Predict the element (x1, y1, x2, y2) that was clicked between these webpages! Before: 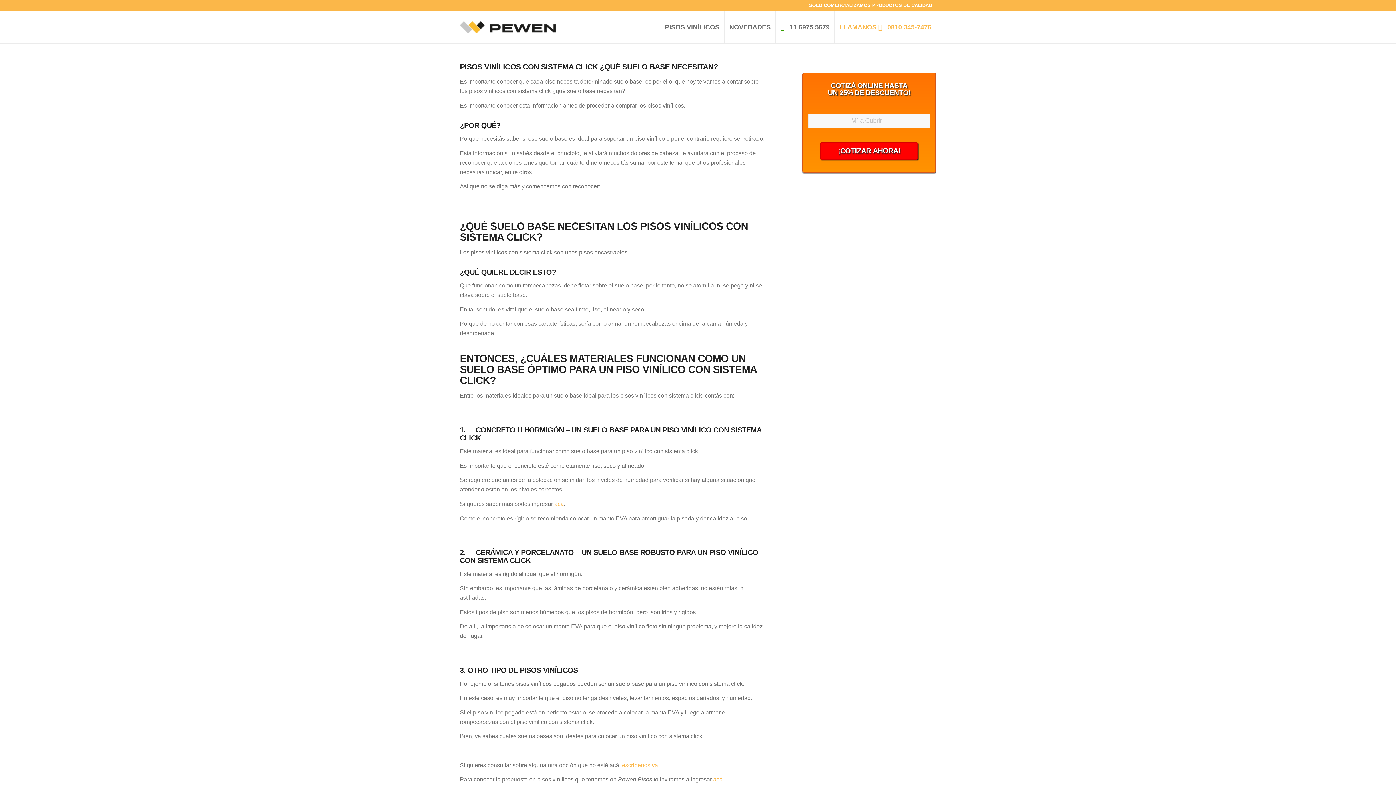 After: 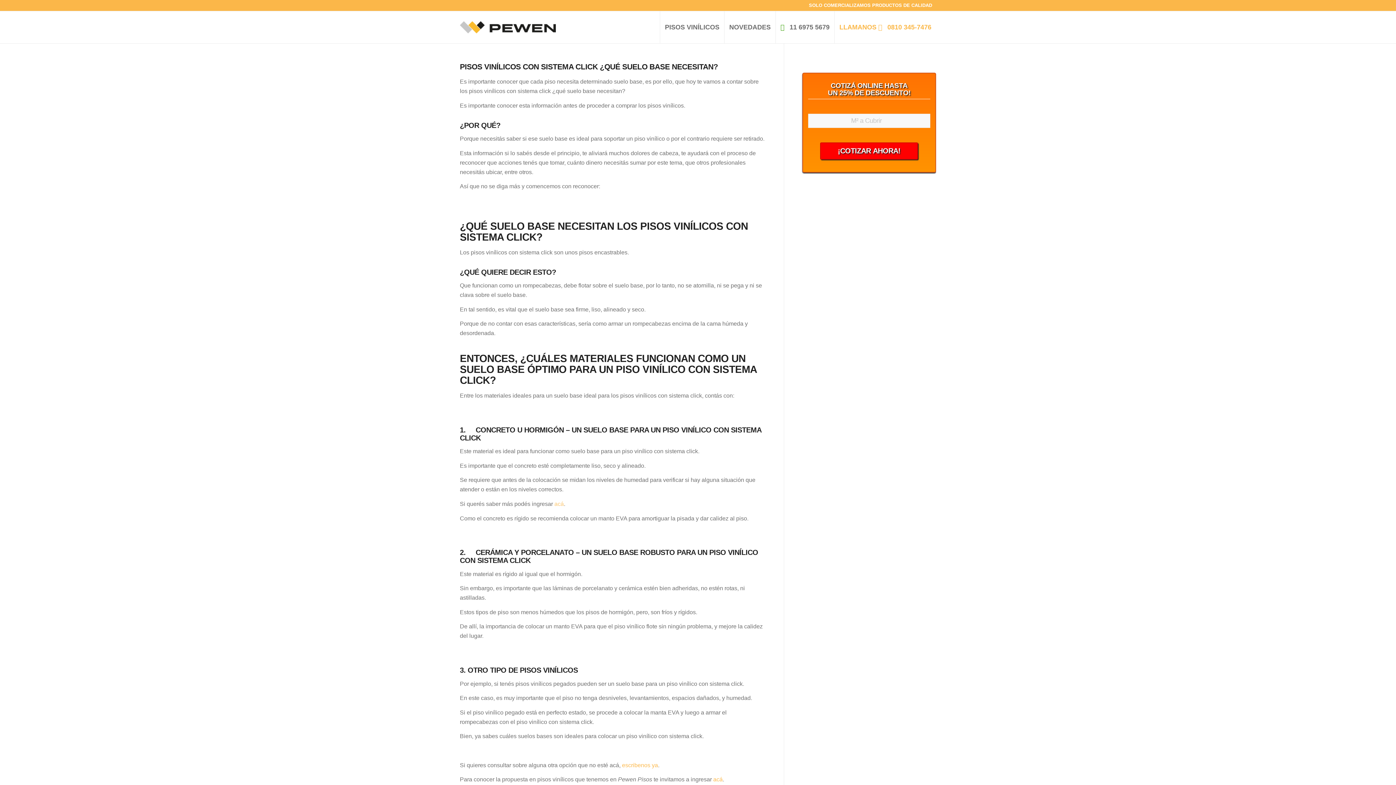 Action: label: acá bbox: (554, 501, 564, 507)